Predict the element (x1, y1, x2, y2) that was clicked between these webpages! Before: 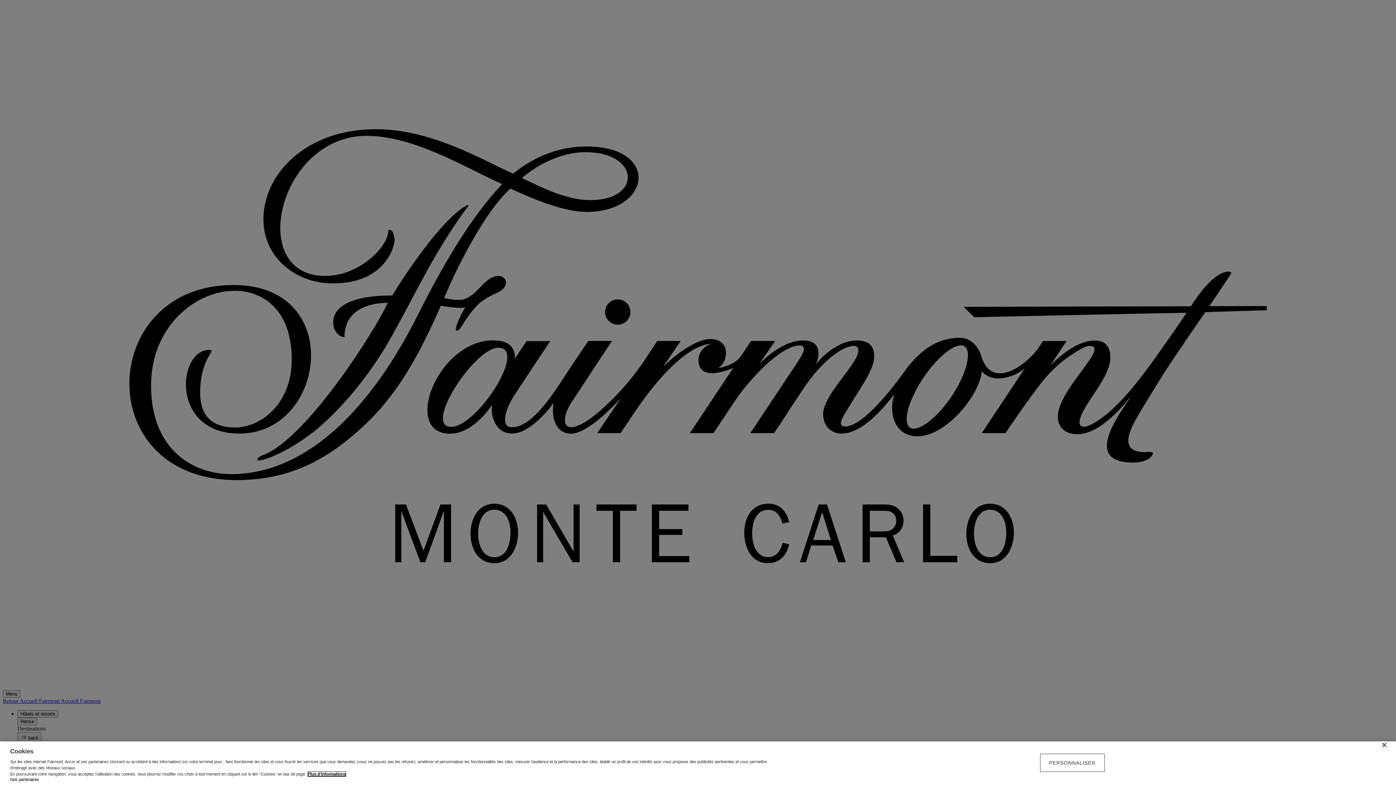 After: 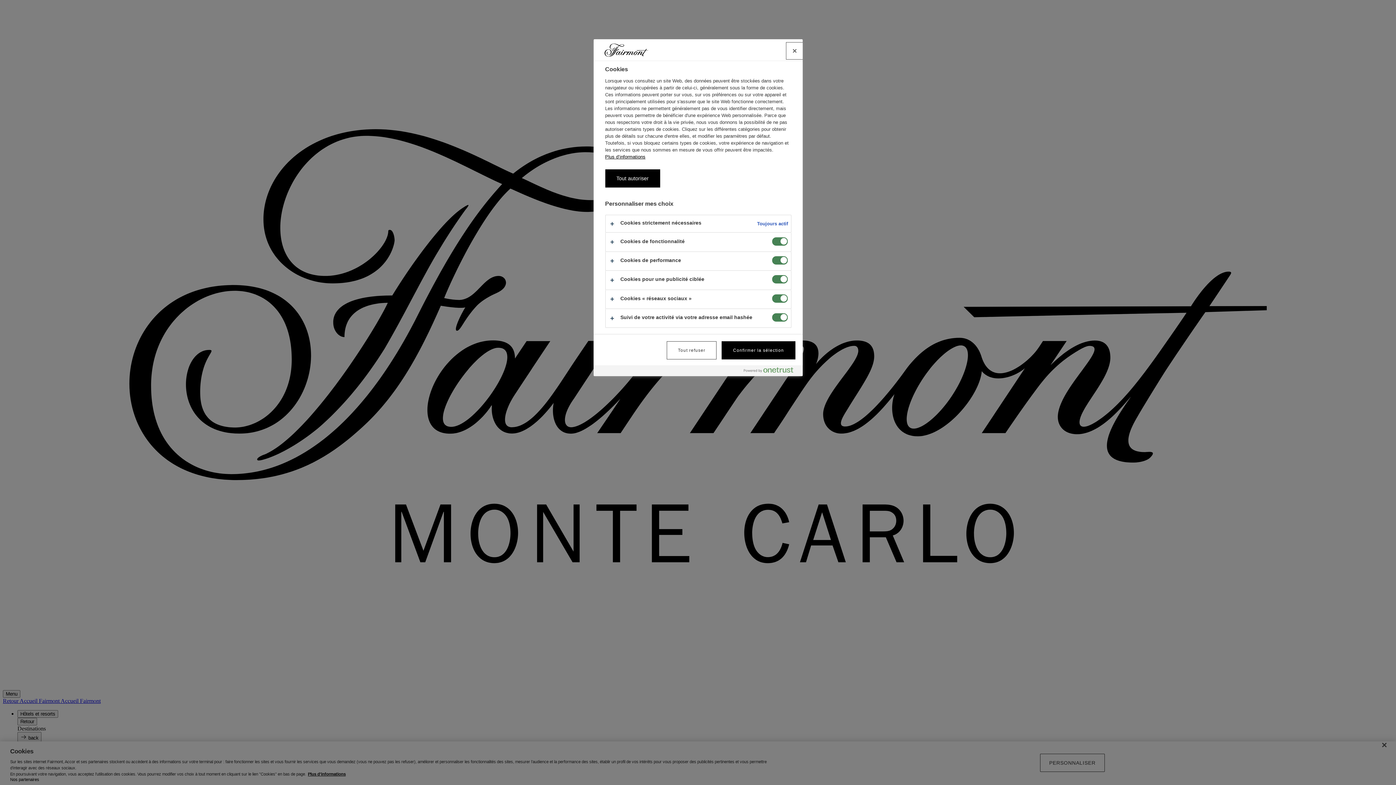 Action: bbox: (1040, 754, 1104, 772) label: PERSONNALISER